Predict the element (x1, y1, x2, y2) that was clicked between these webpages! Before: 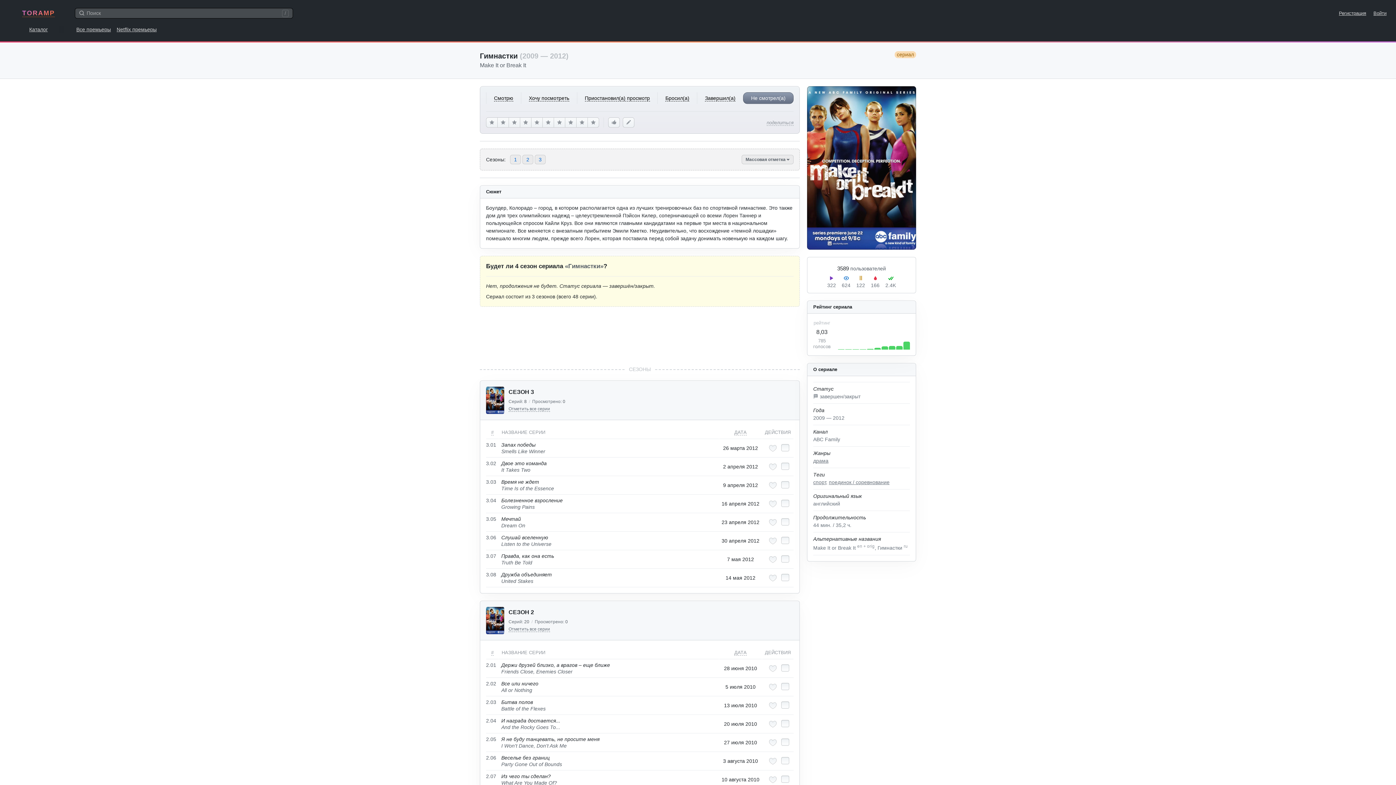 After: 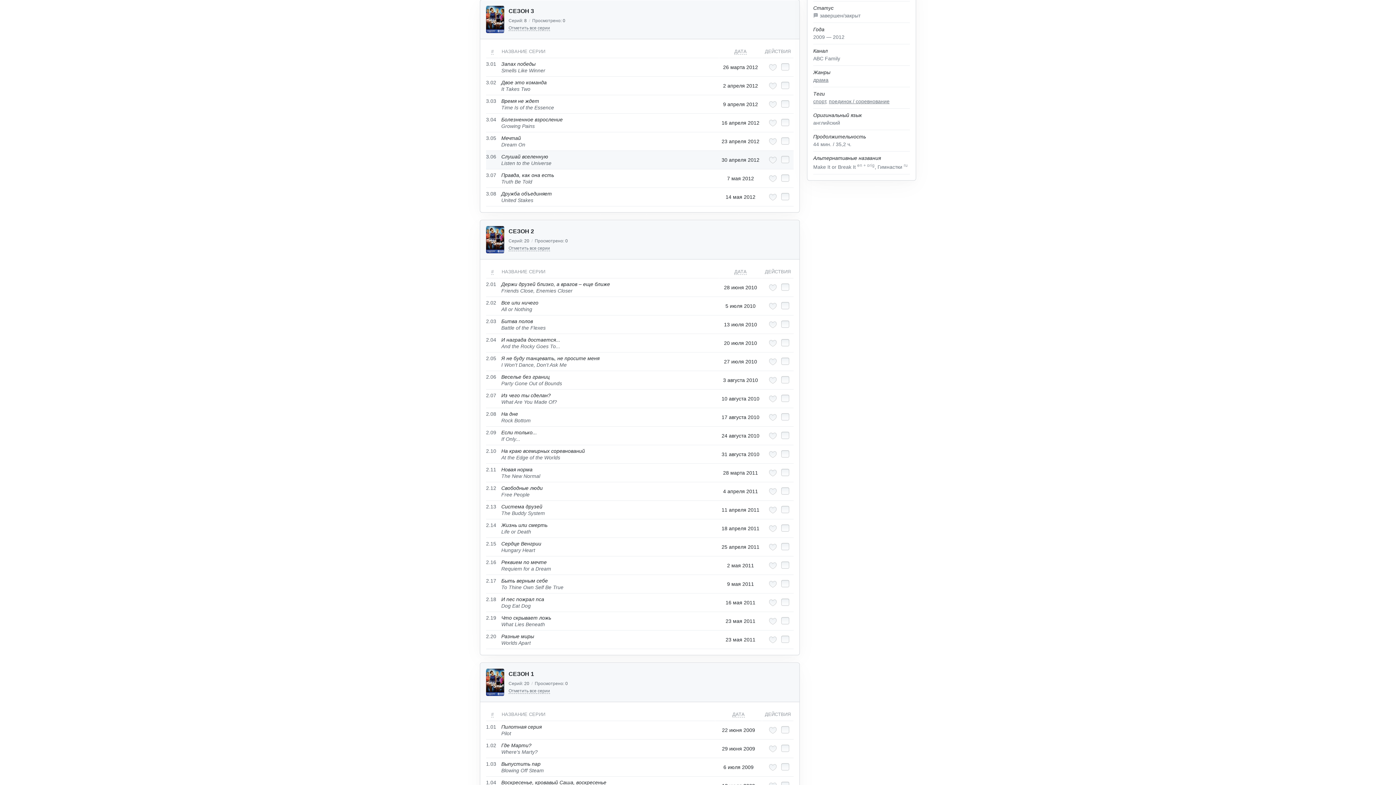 Action: label: 3 bbox: (534, 154, 545, 164)